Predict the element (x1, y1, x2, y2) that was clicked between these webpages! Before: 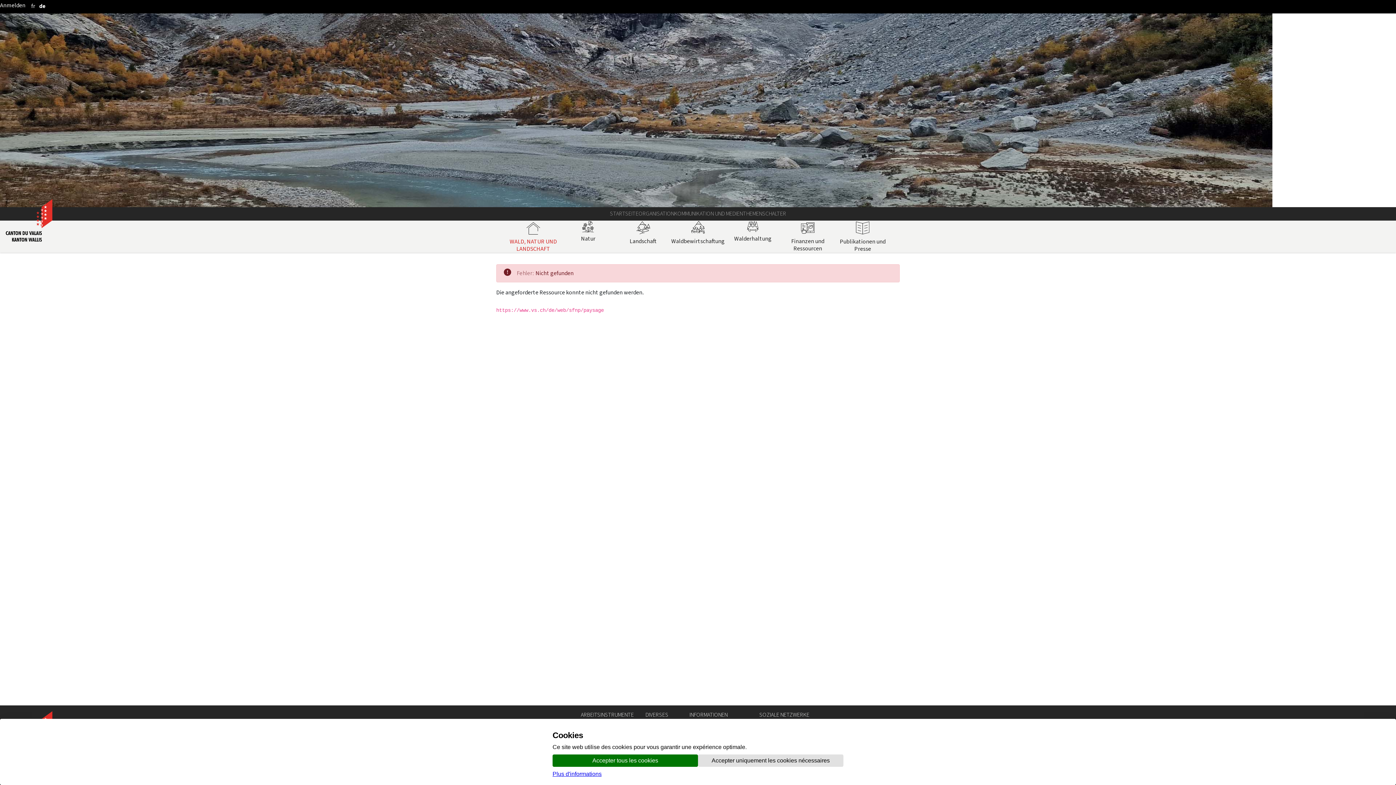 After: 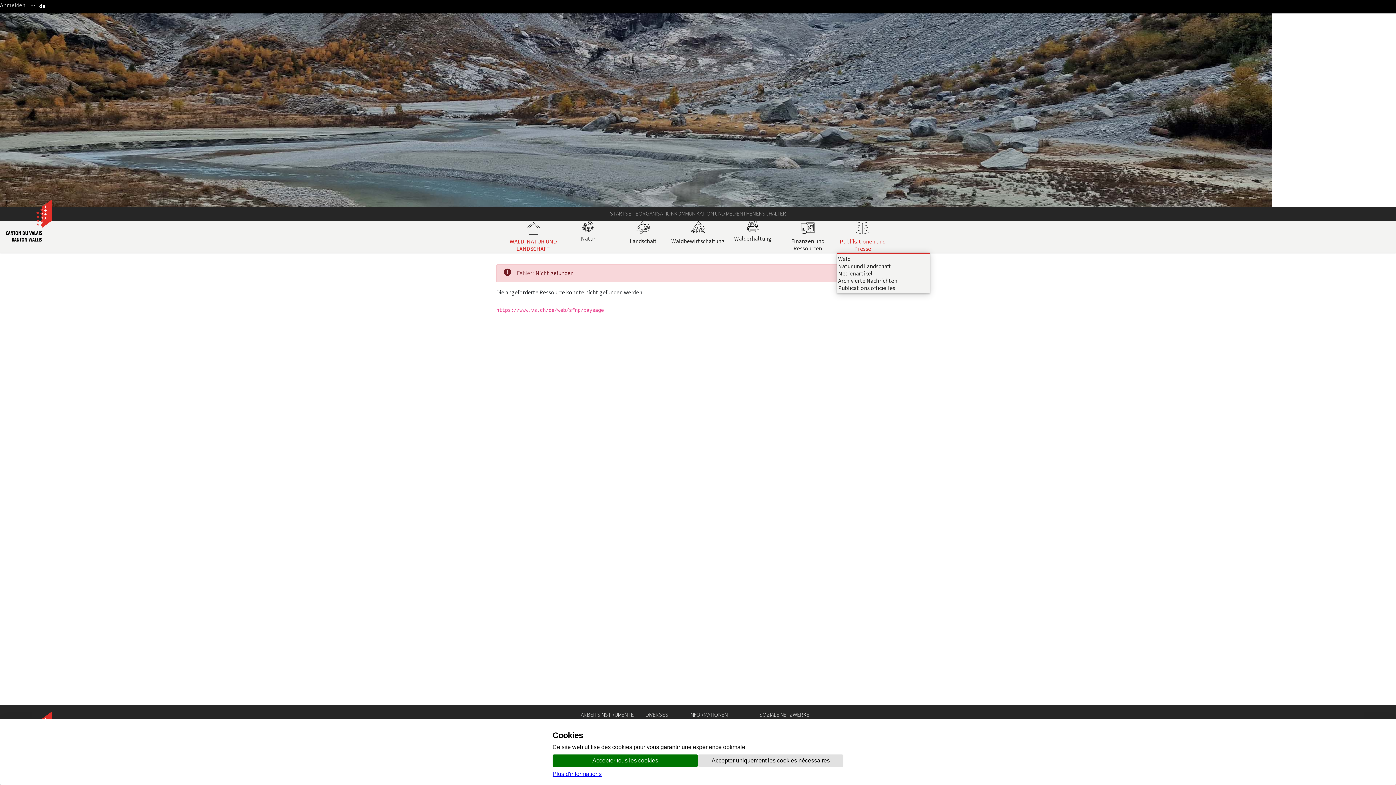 Action: label: Publikationen und Presse bbox: (835, 220, 890, 252)